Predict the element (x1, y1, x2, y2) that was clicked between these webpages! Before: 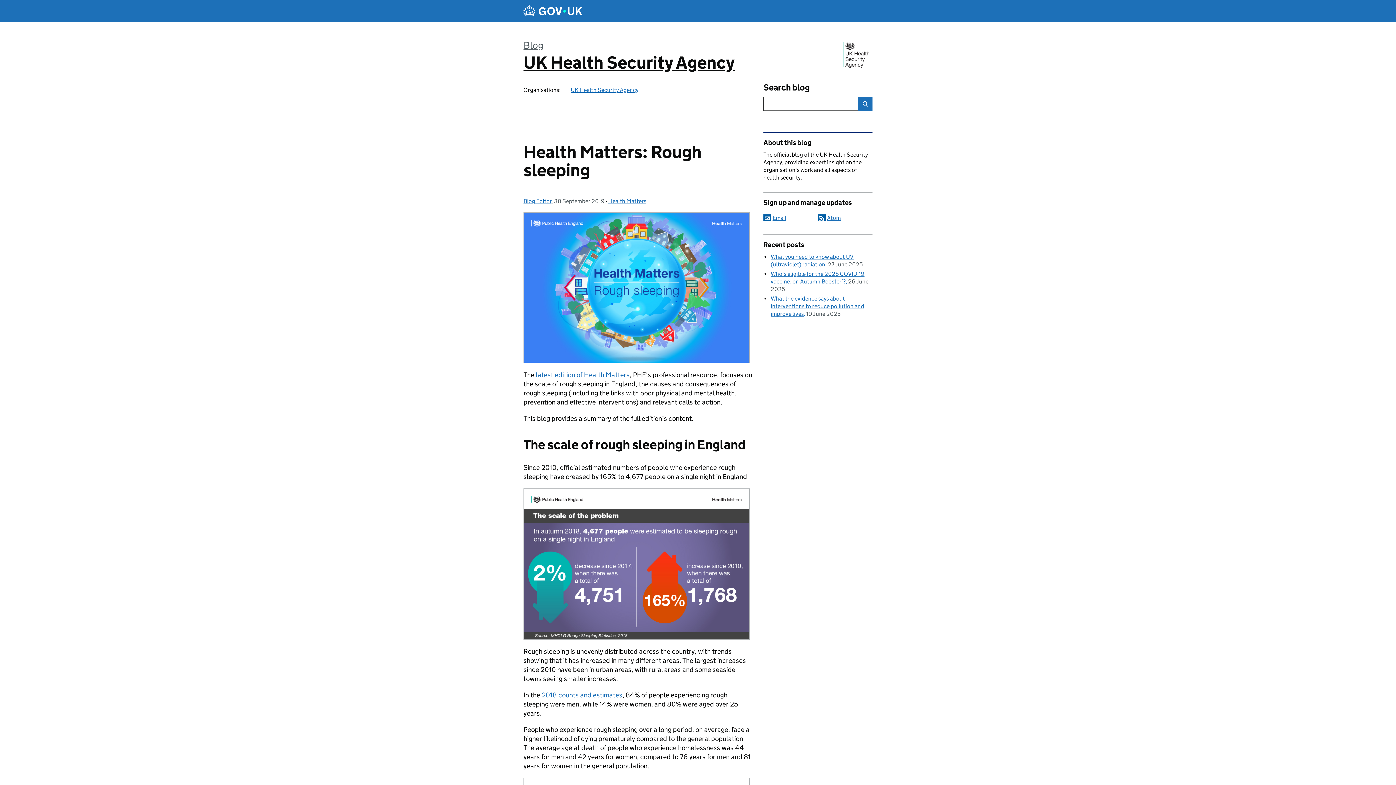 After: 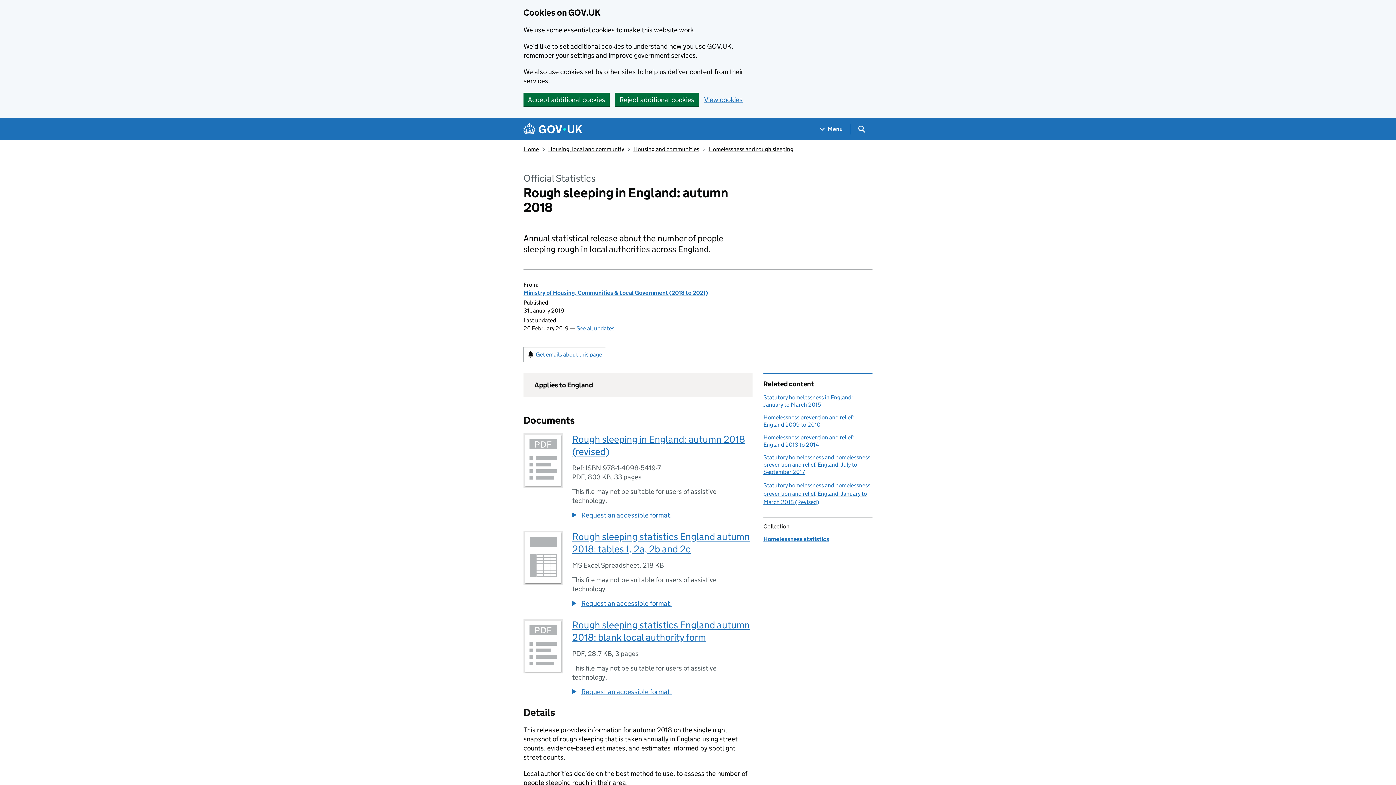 Action: bbox: (541, 691, 622, 699) label: 2018 counts and estimates